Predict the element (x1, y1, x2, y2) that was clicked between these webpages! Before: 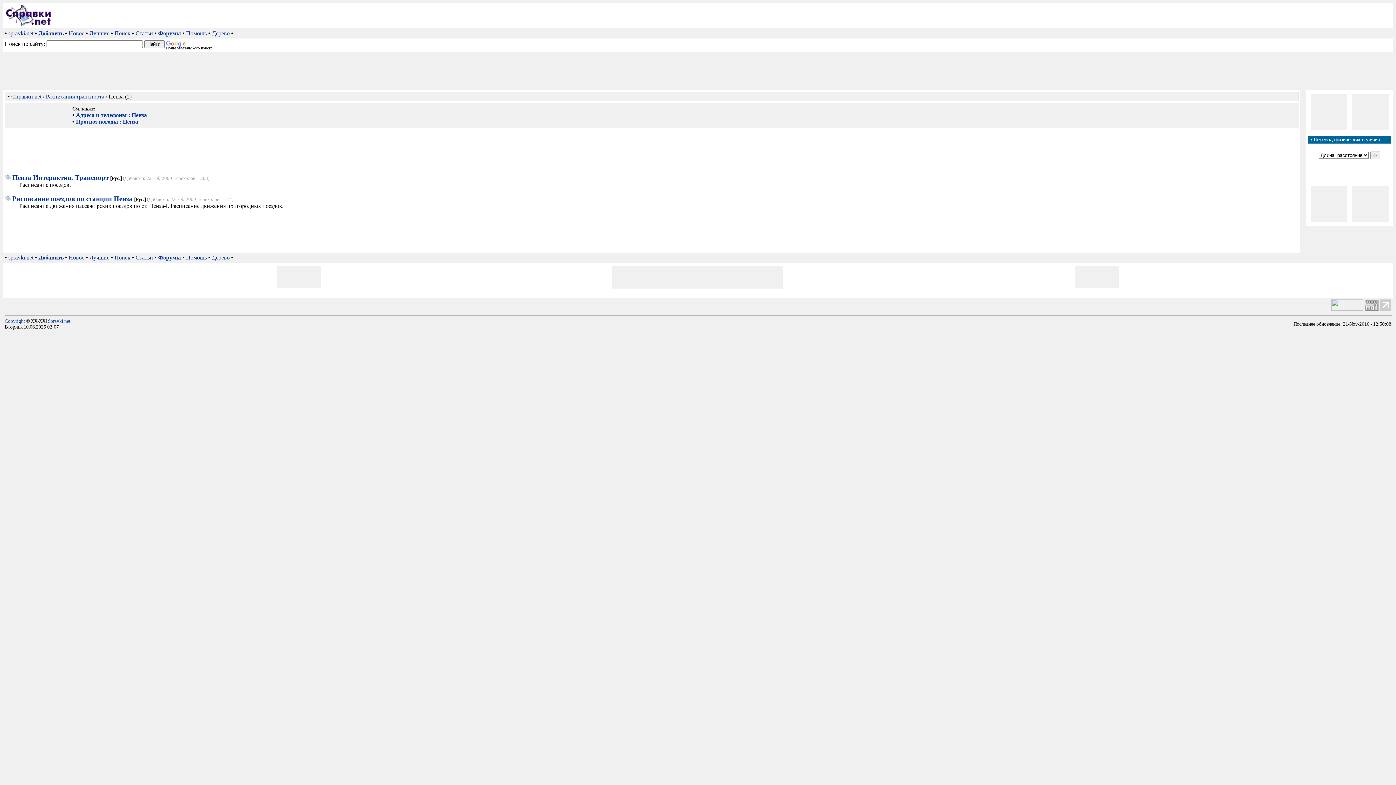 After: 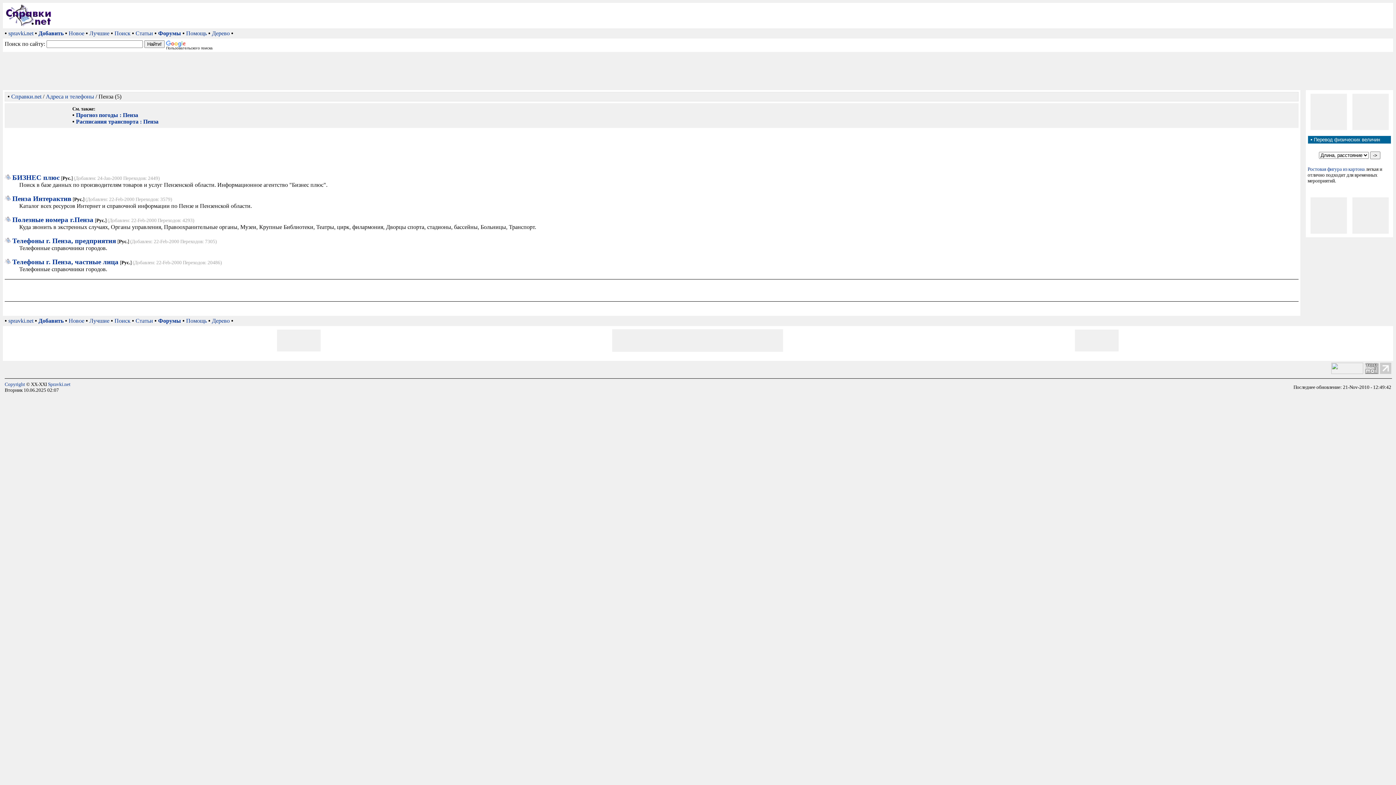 Action: bbox: (76, 112, 146, 118) label: Адреса и телефоны : Пенза